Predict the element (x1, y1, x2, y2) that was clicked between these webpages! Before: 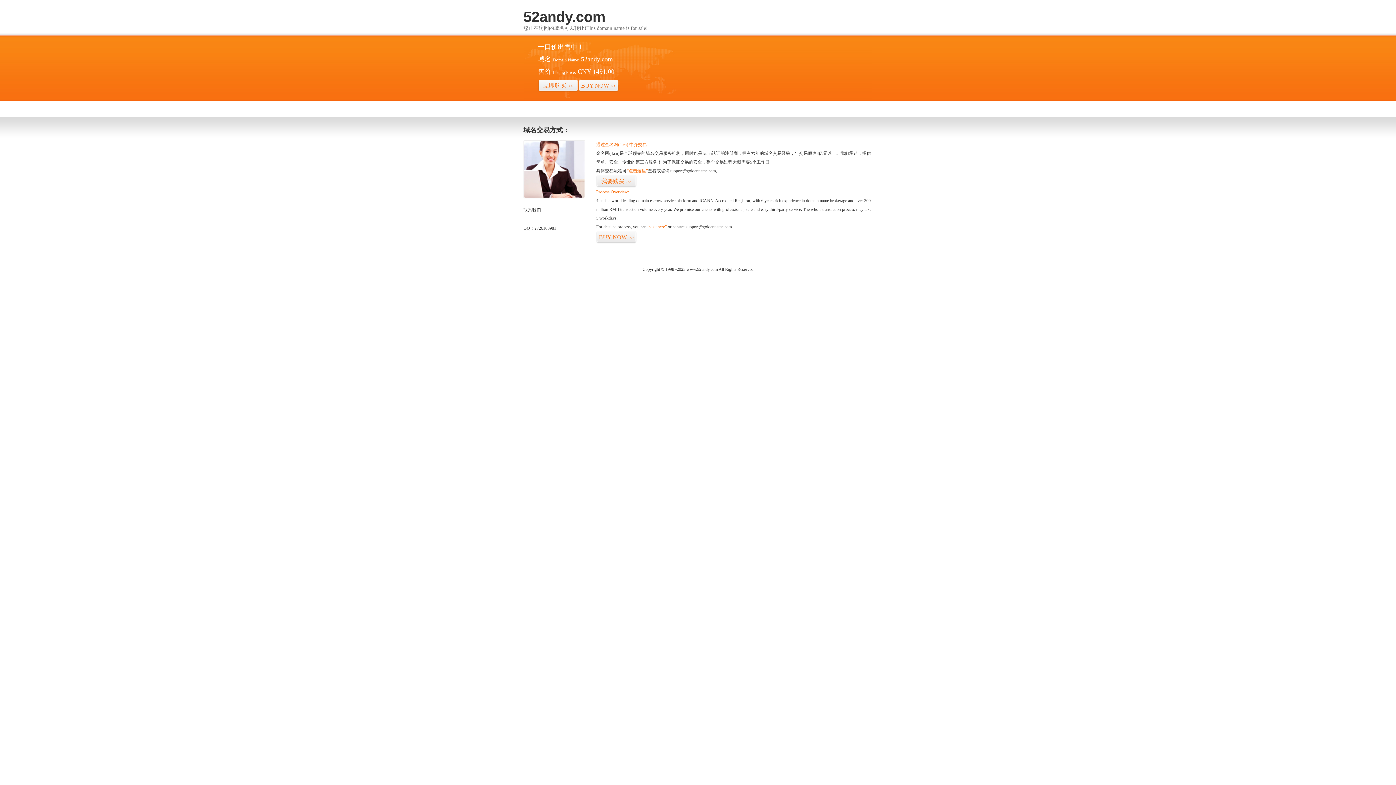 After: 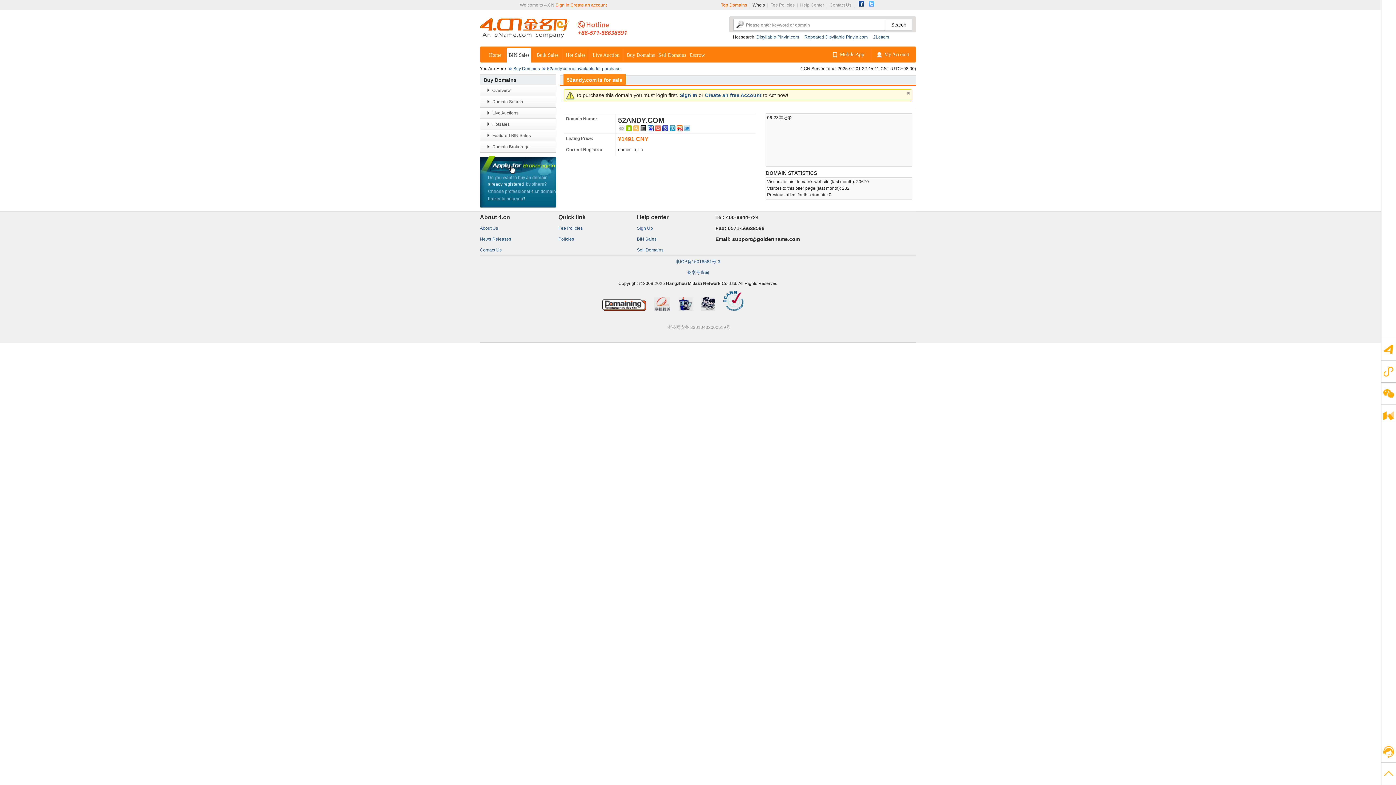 Action: label: BUY NOW>> bbox: (578, 79, 618, 92)